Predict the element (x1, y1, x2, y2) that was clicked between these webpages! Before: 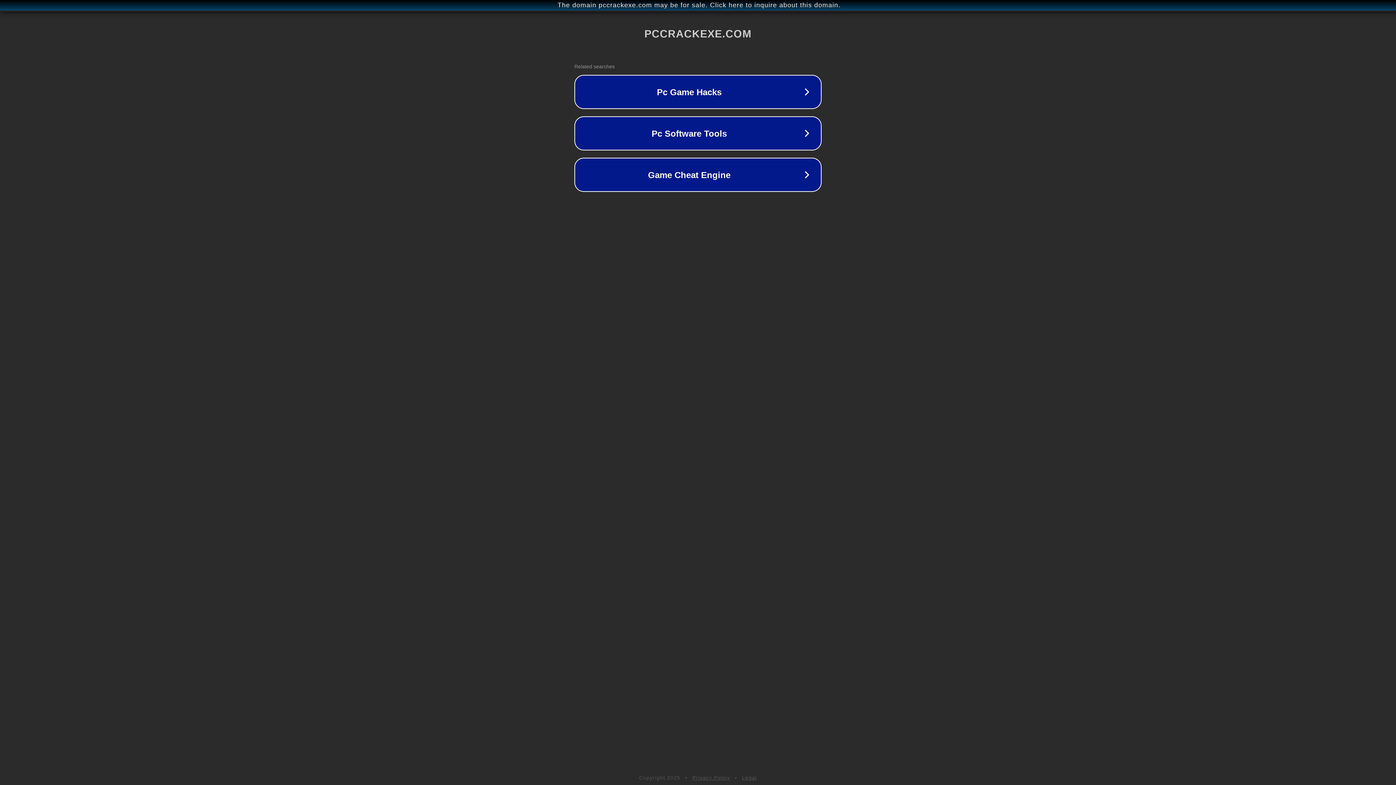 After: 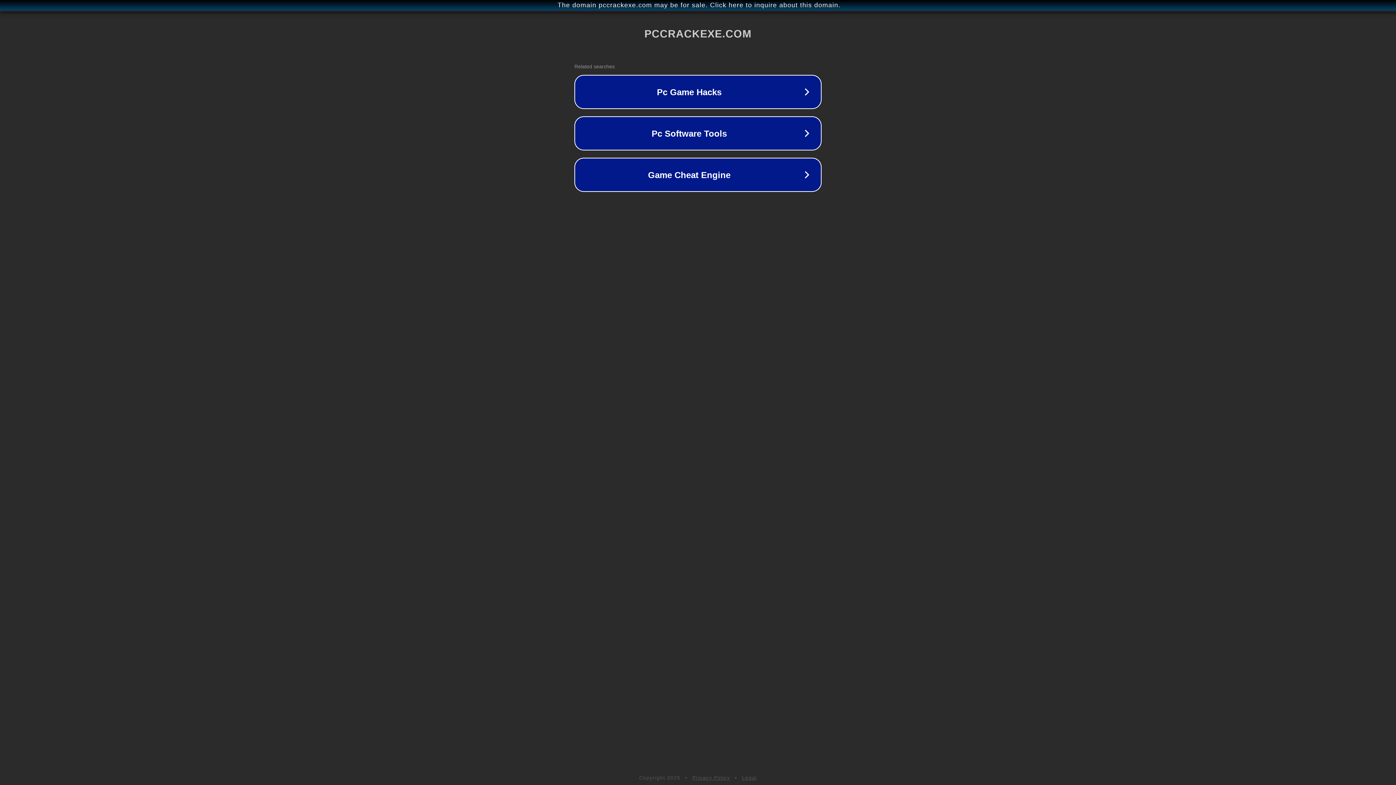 Action: bbox: (692, 775, 730, 781) label: Privacy Policy